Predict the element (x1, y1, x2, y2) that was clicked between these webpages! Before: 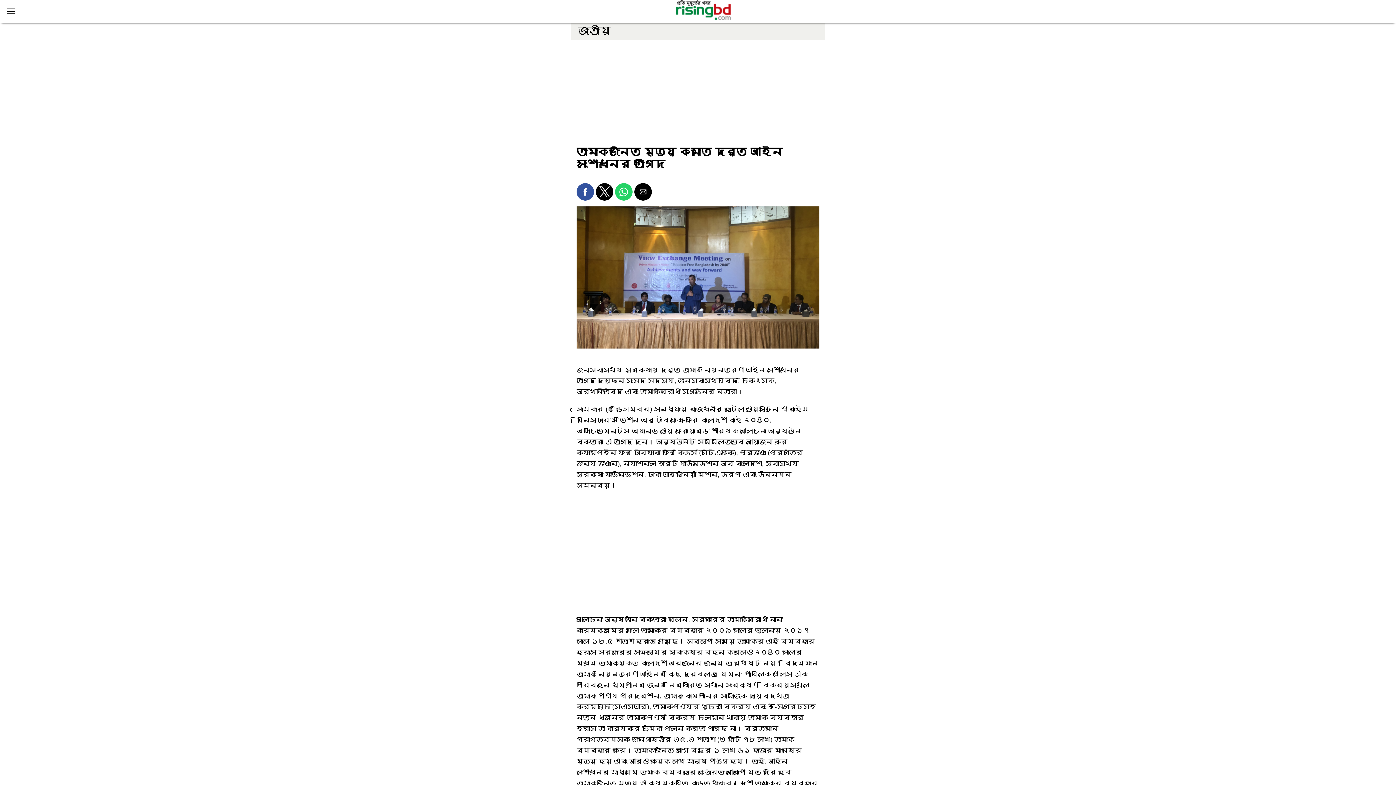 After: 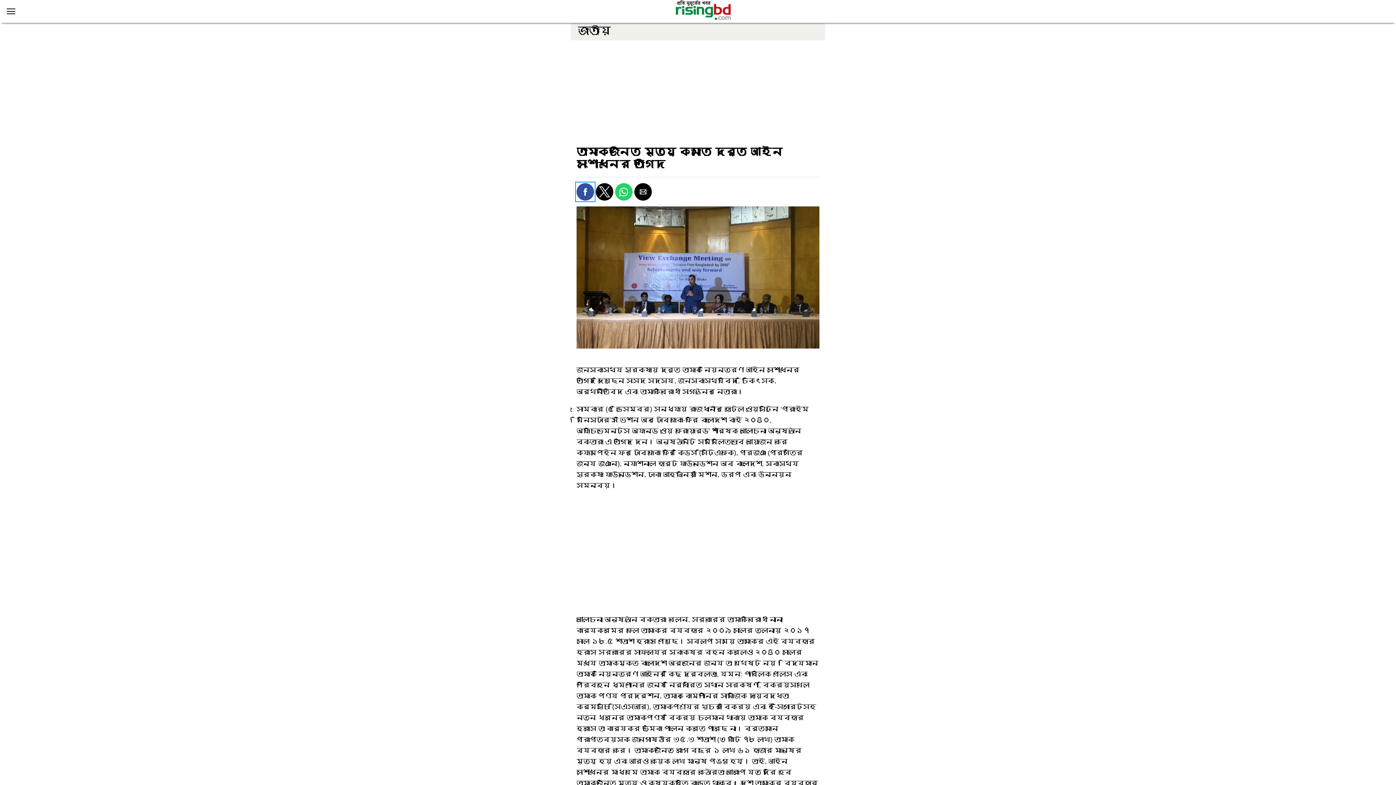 Action: bbox: (576, 183, 594, 200) label: Share by facebook